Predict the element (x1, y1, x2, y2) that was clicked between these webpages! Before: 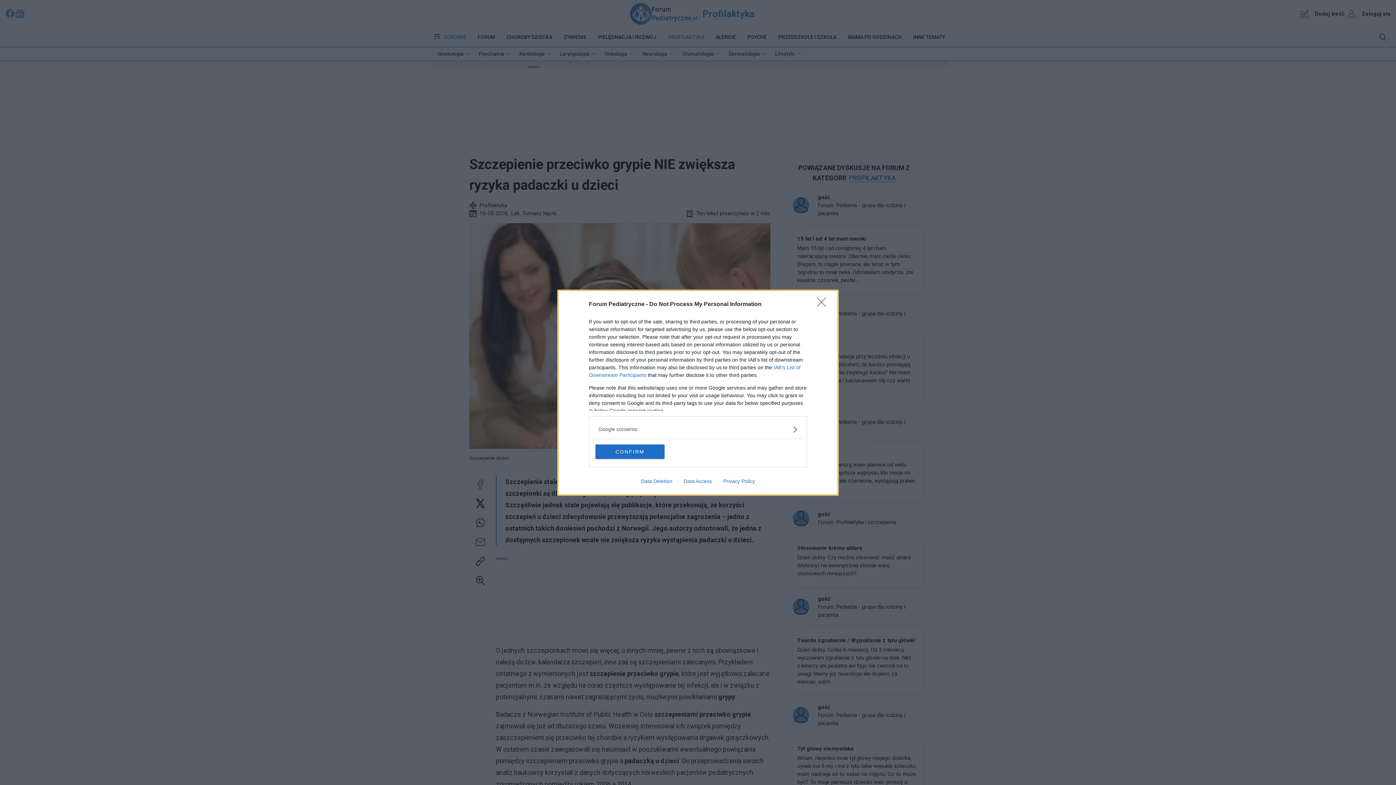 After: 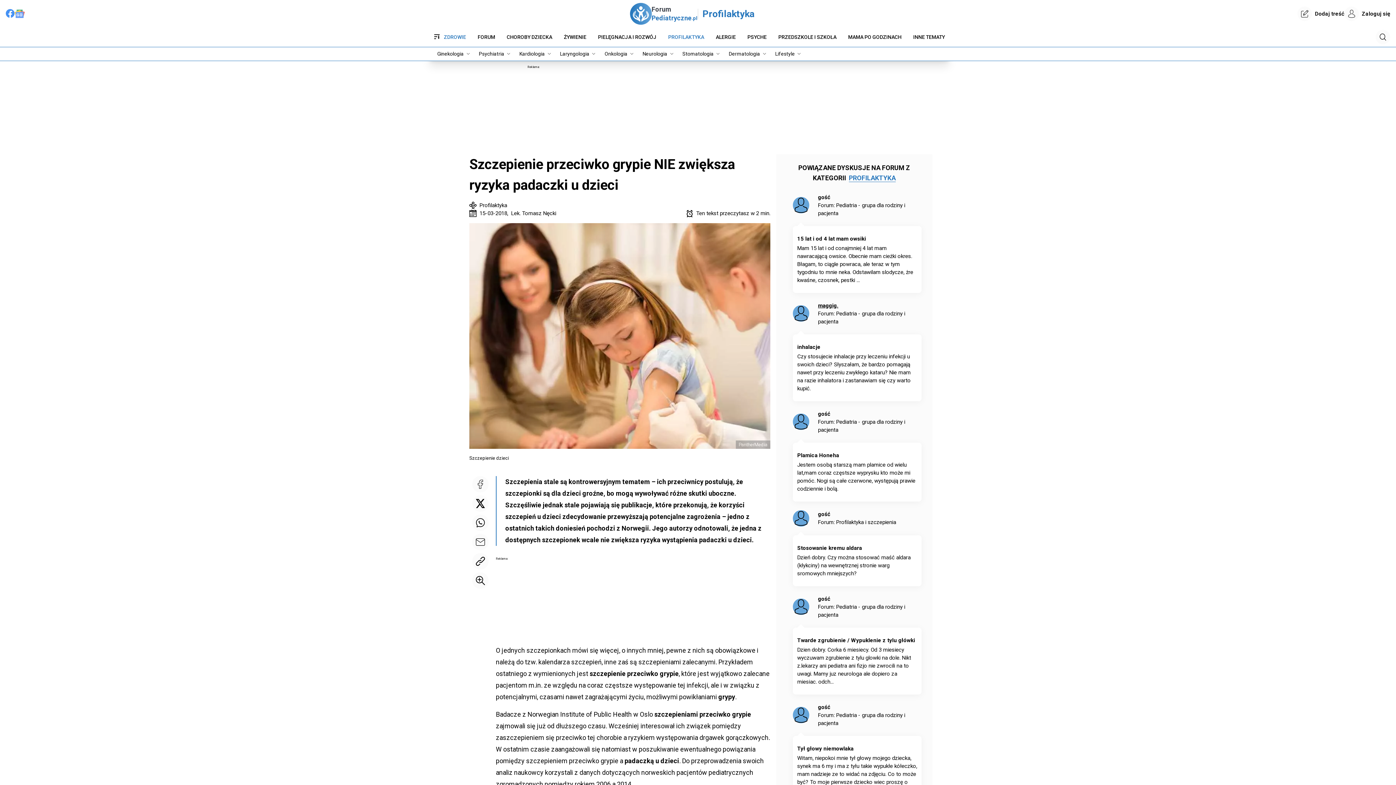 Action: label: Close bbox: (817, 297, 830, 311)